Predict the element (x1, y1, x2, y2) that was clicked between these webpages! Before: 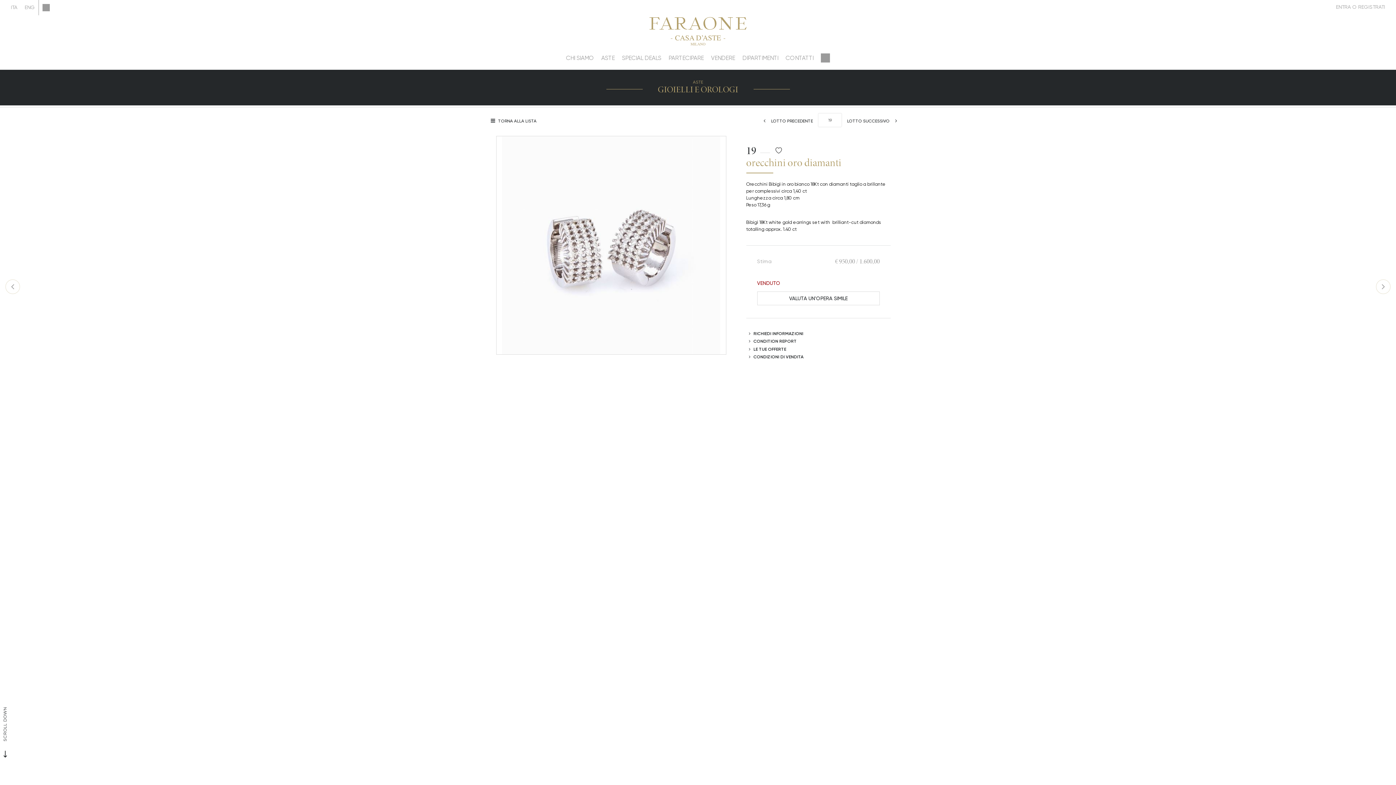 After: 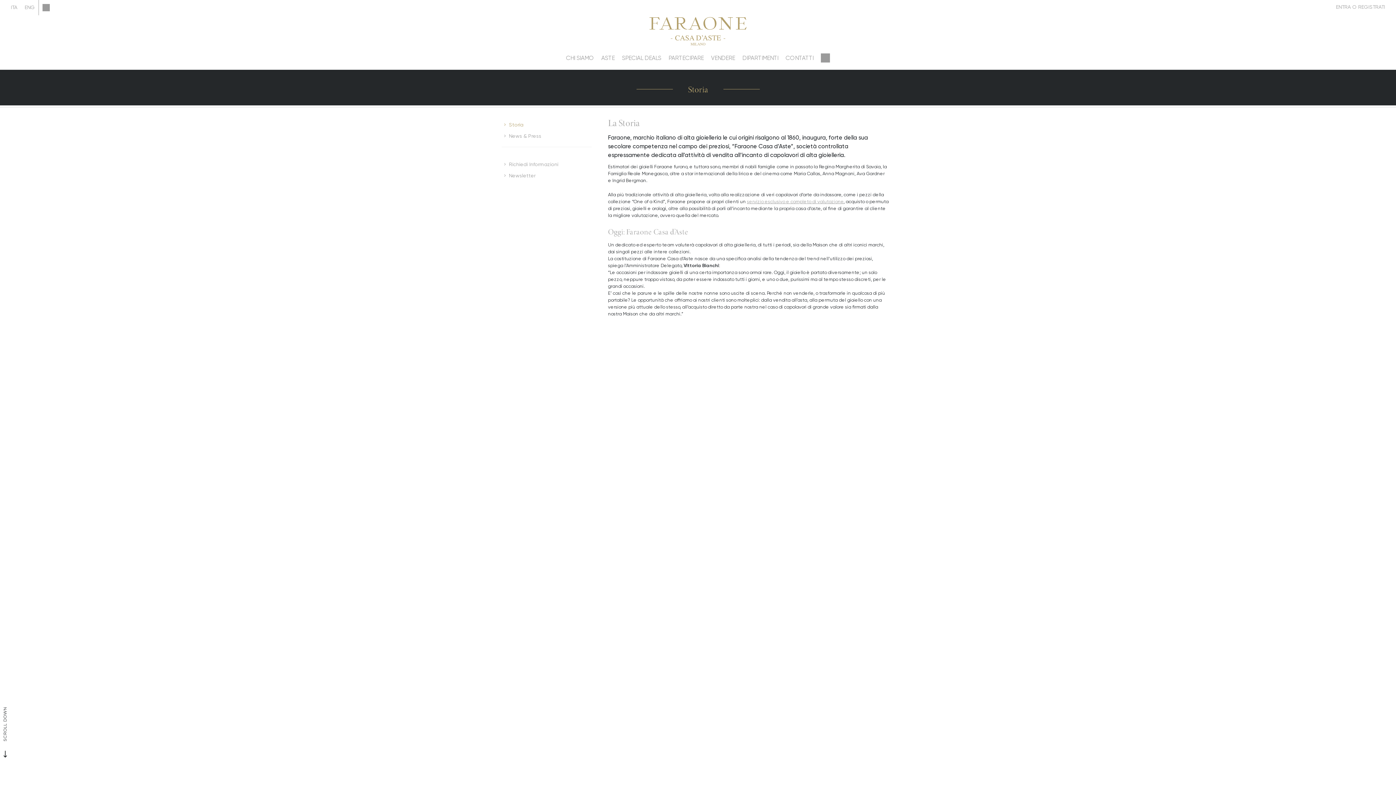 Action: label: CHI SIAMO bbox: (566, 54, 594, 61)